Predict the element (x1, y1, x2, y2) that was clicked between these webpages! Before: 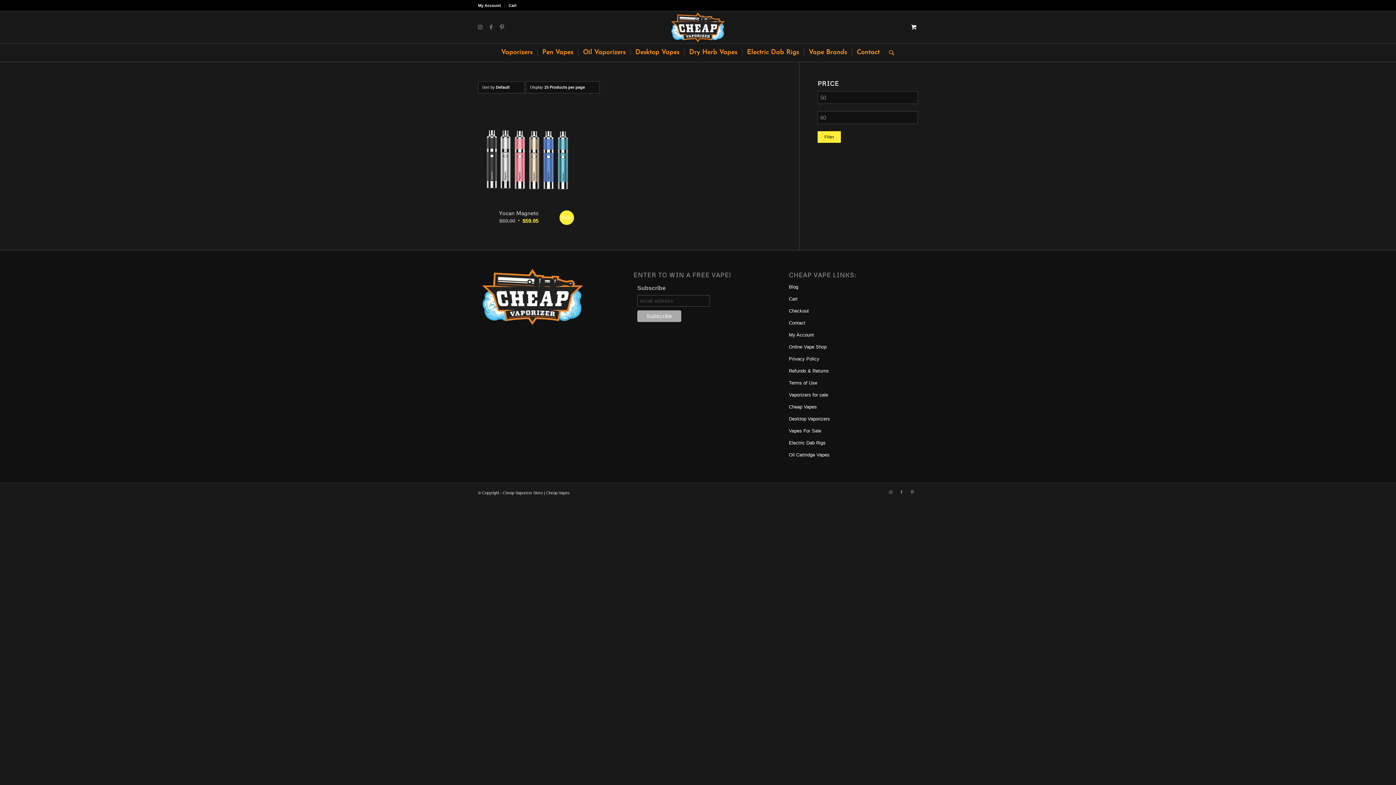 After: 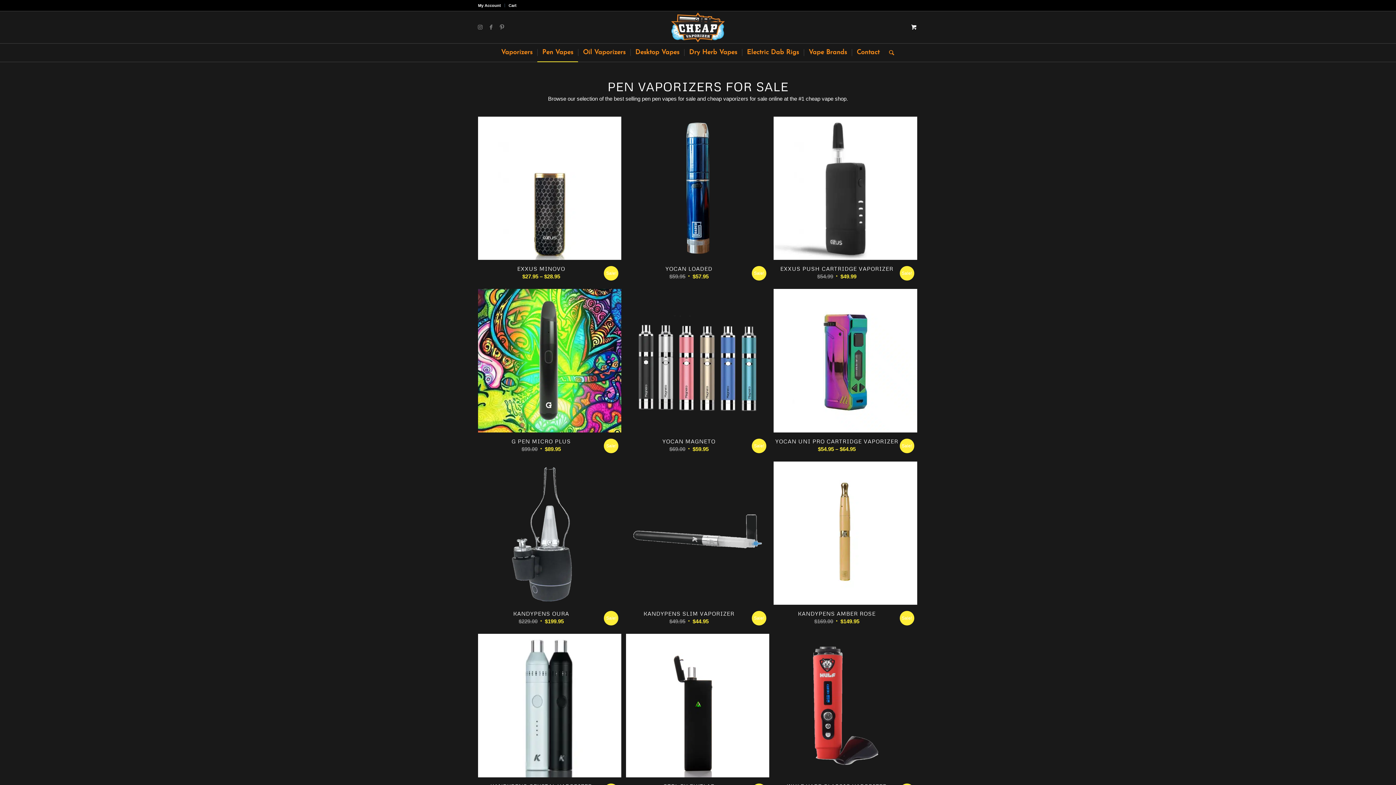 Action: bbox: (537, 43, 578, 61) label: Pen Vapes